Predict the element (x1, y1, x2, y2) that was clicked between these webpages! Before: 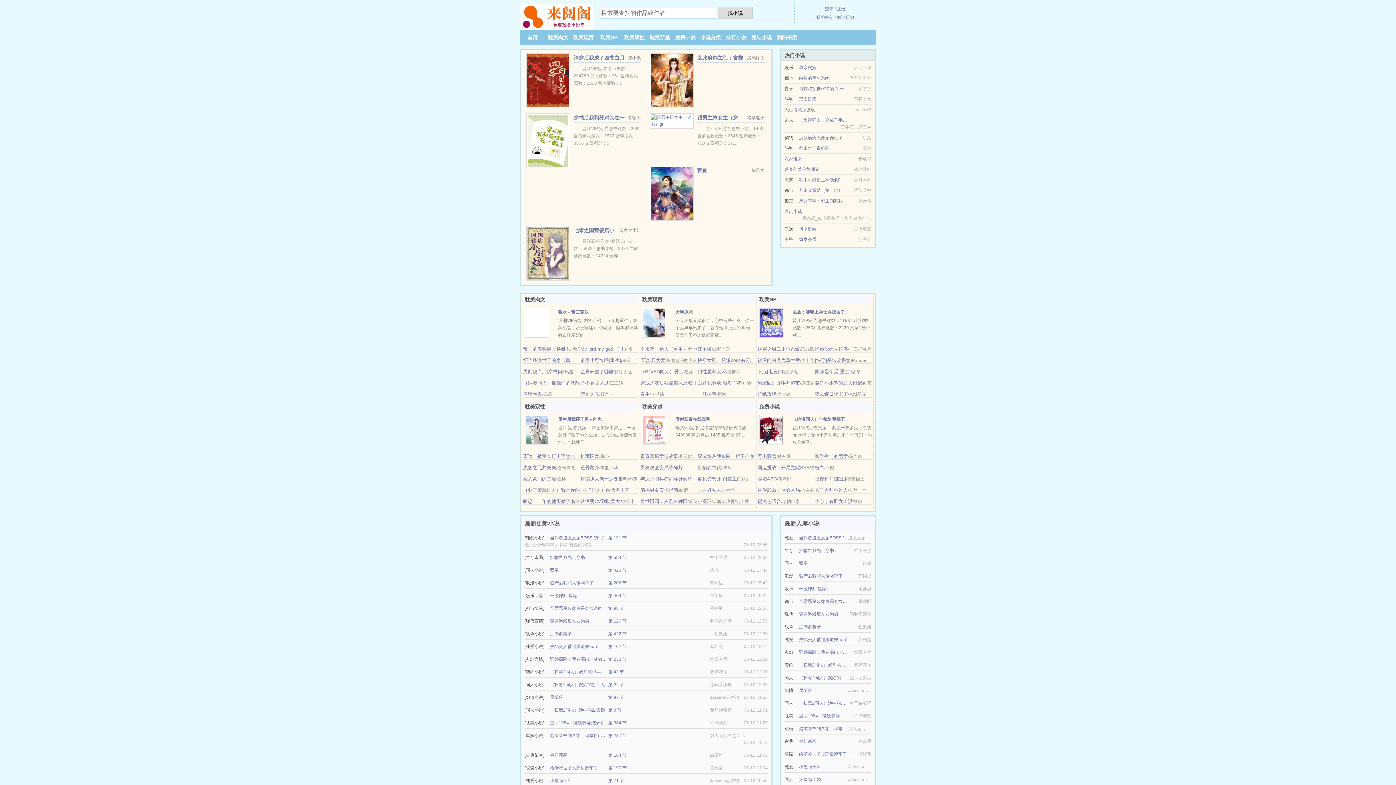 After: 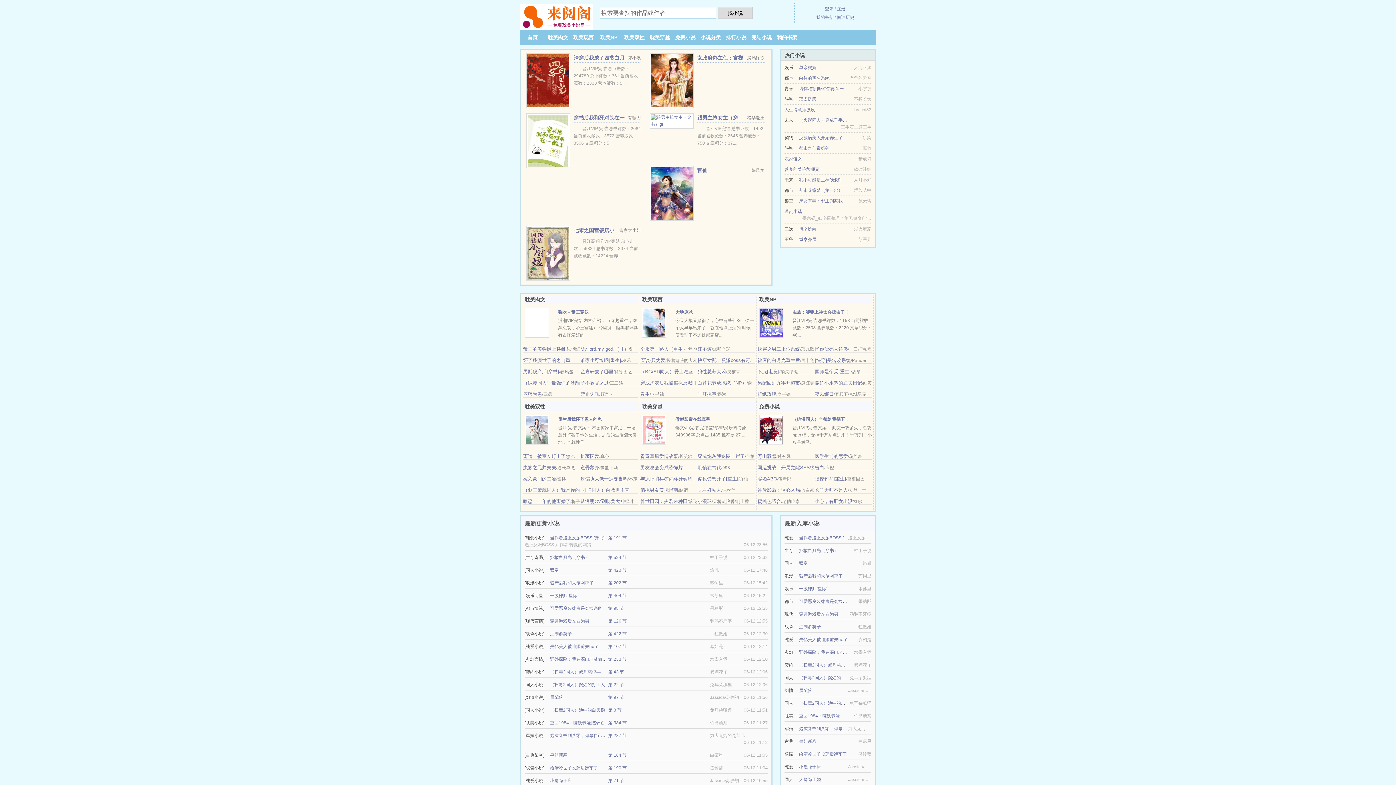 Action: bbox: (751, 34, 772, 40) label: 完结小说